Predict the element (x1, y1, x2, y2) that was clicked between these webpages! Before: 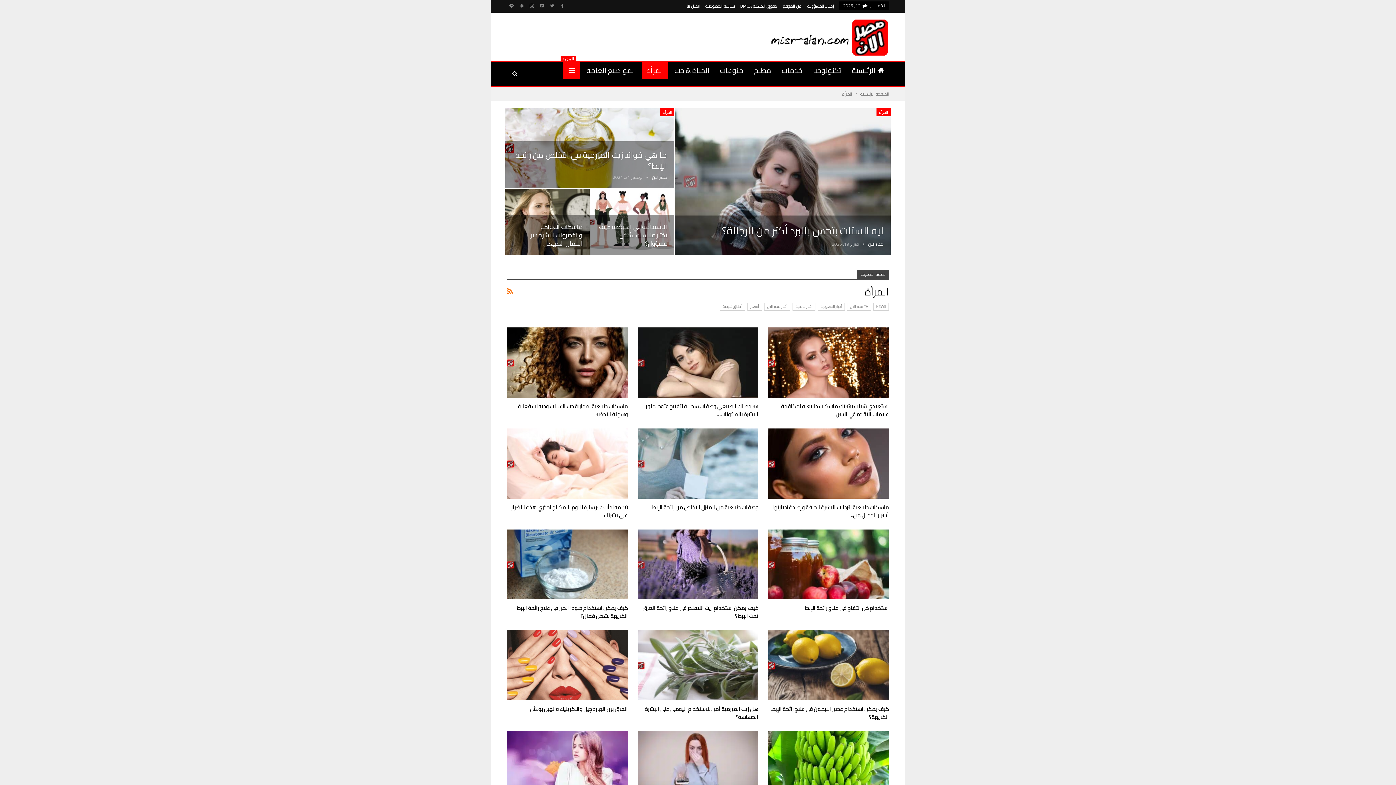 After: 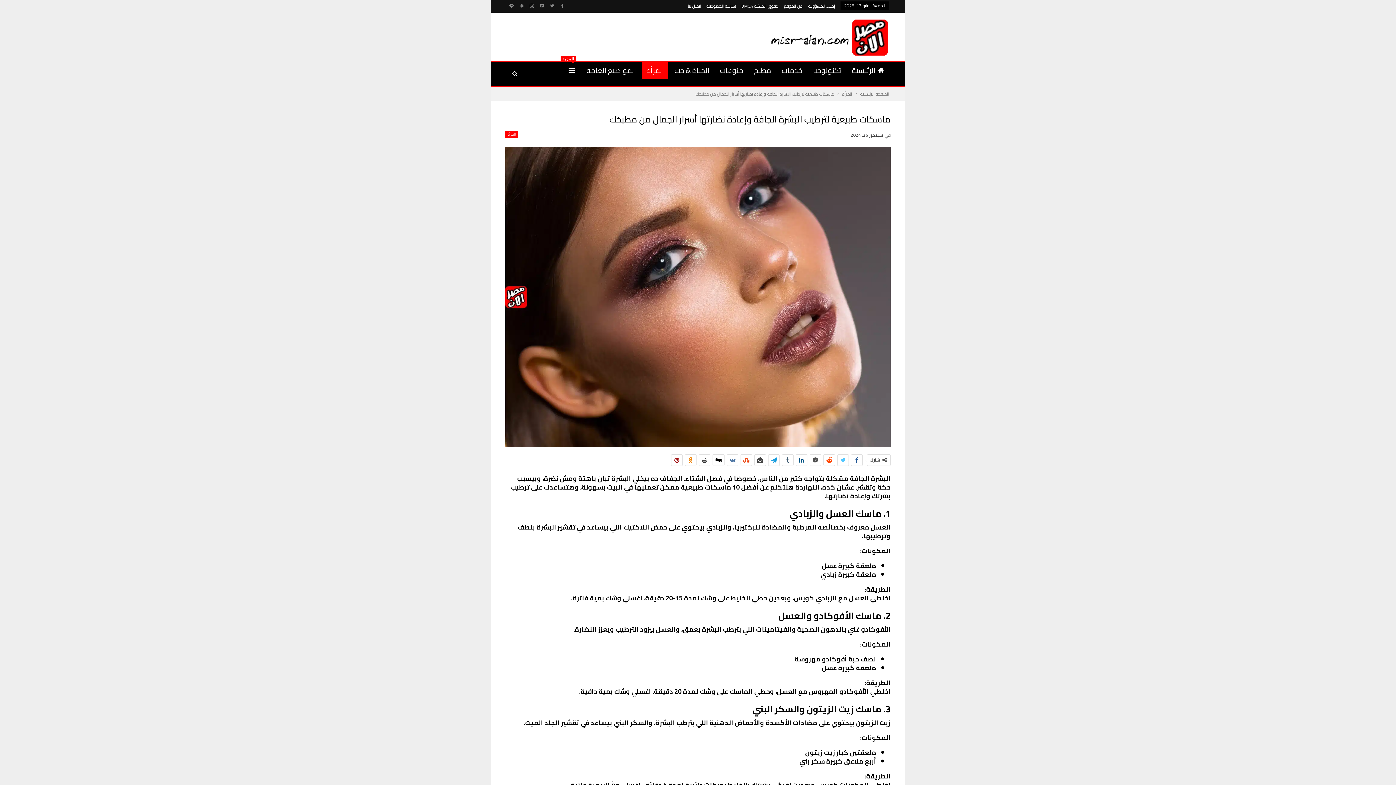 Action: bbox: (772, 502, 889, 520) label: ماسكات طبيعية لترطيب البشرة الجافة وإعادة نضارتها أسرار الجمال من…